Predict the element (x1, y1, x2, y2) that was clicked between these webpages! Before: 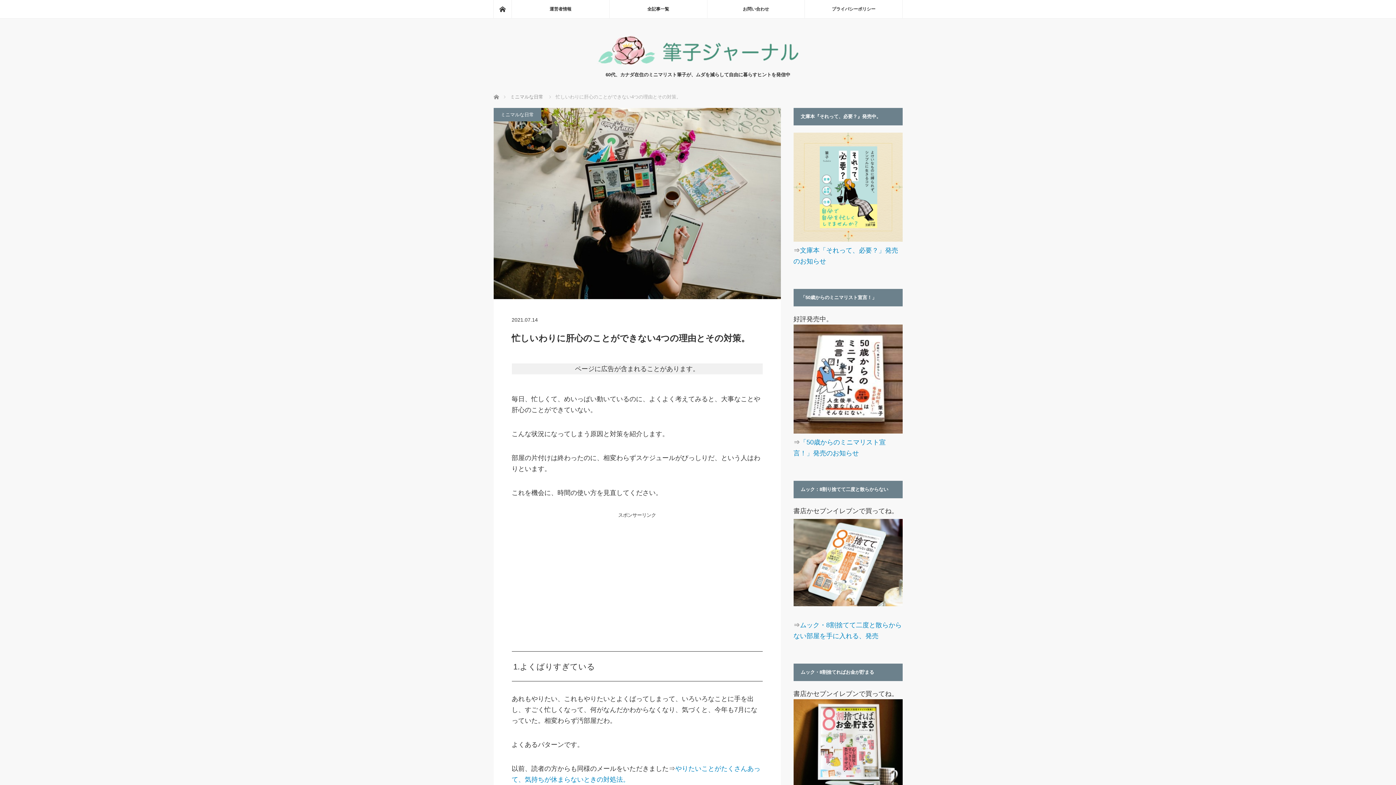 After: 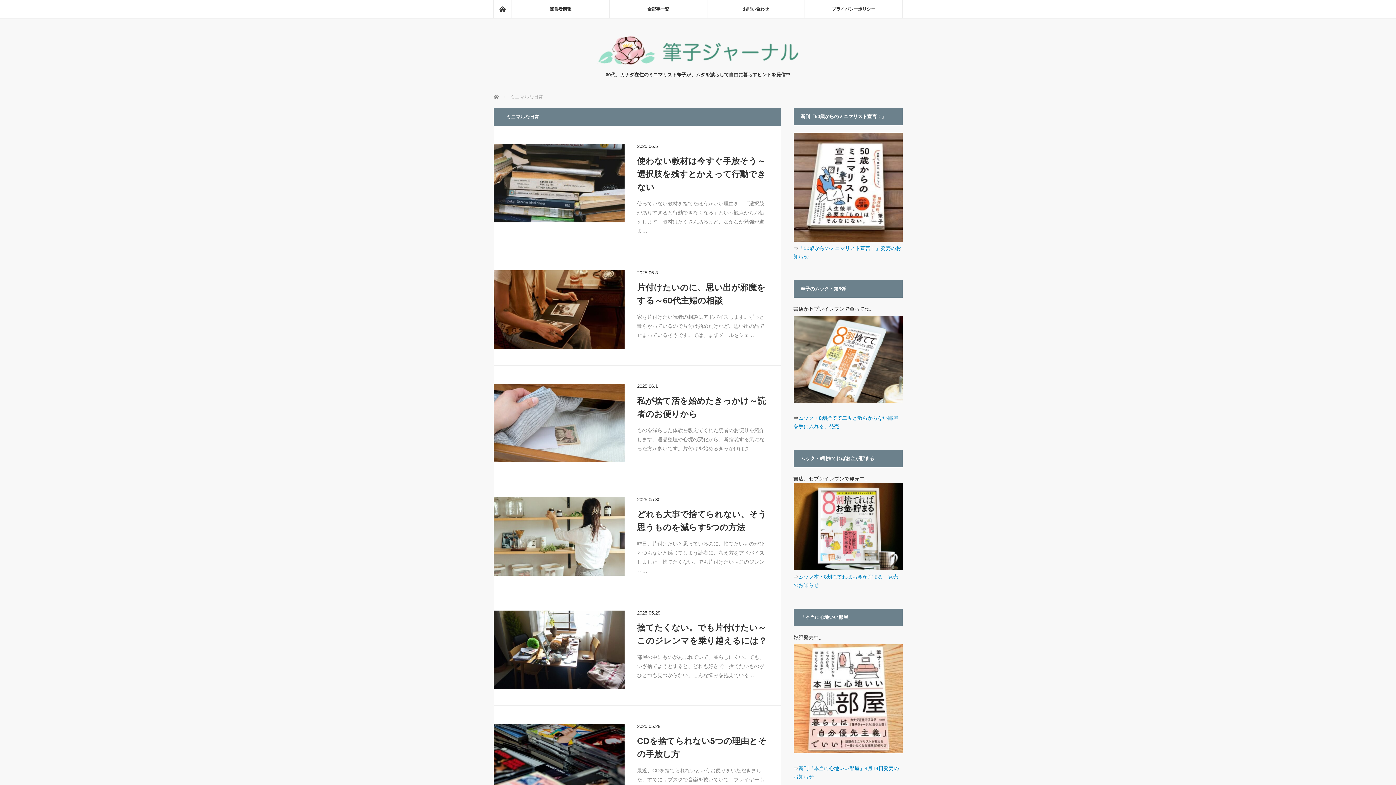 Action: bbox: (493, 108, 541, 121) label: ミニマルな日常